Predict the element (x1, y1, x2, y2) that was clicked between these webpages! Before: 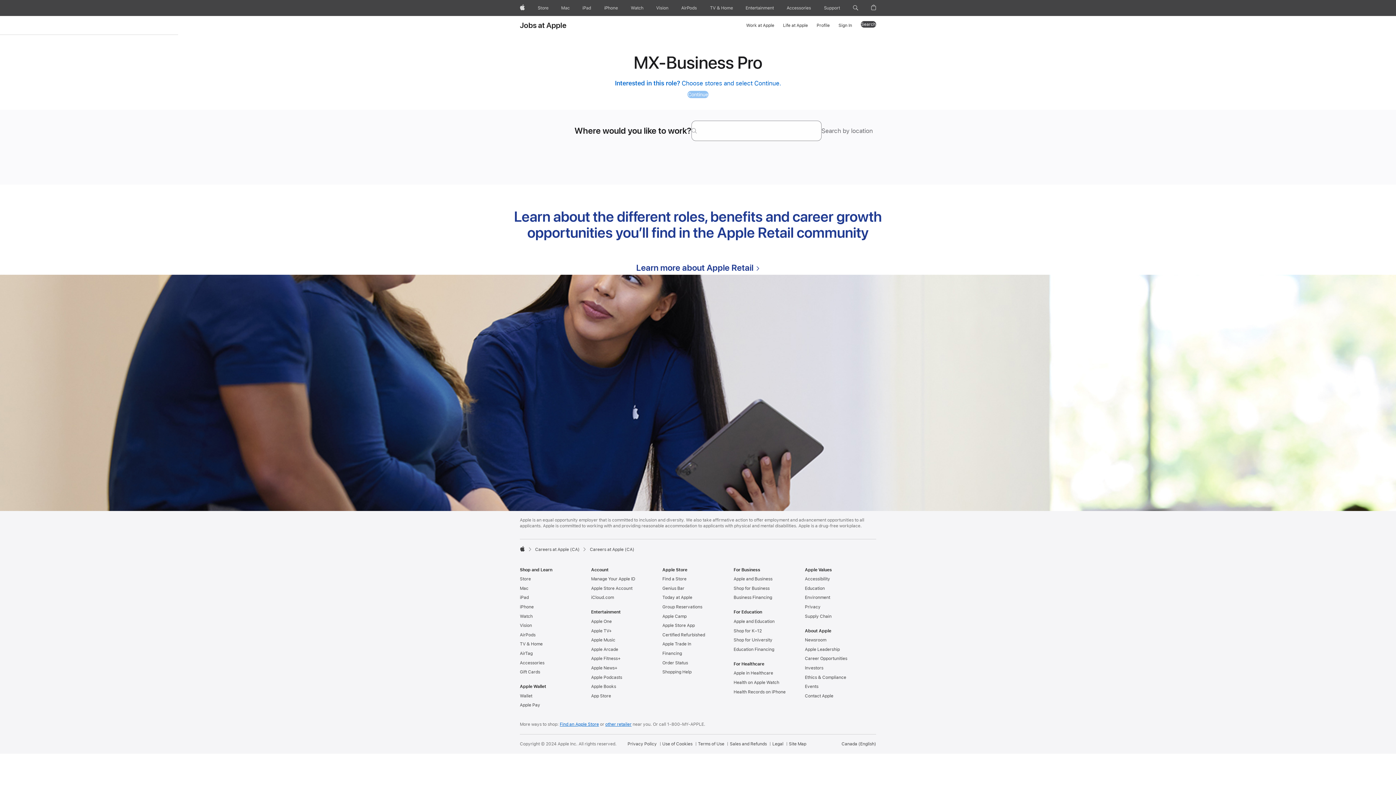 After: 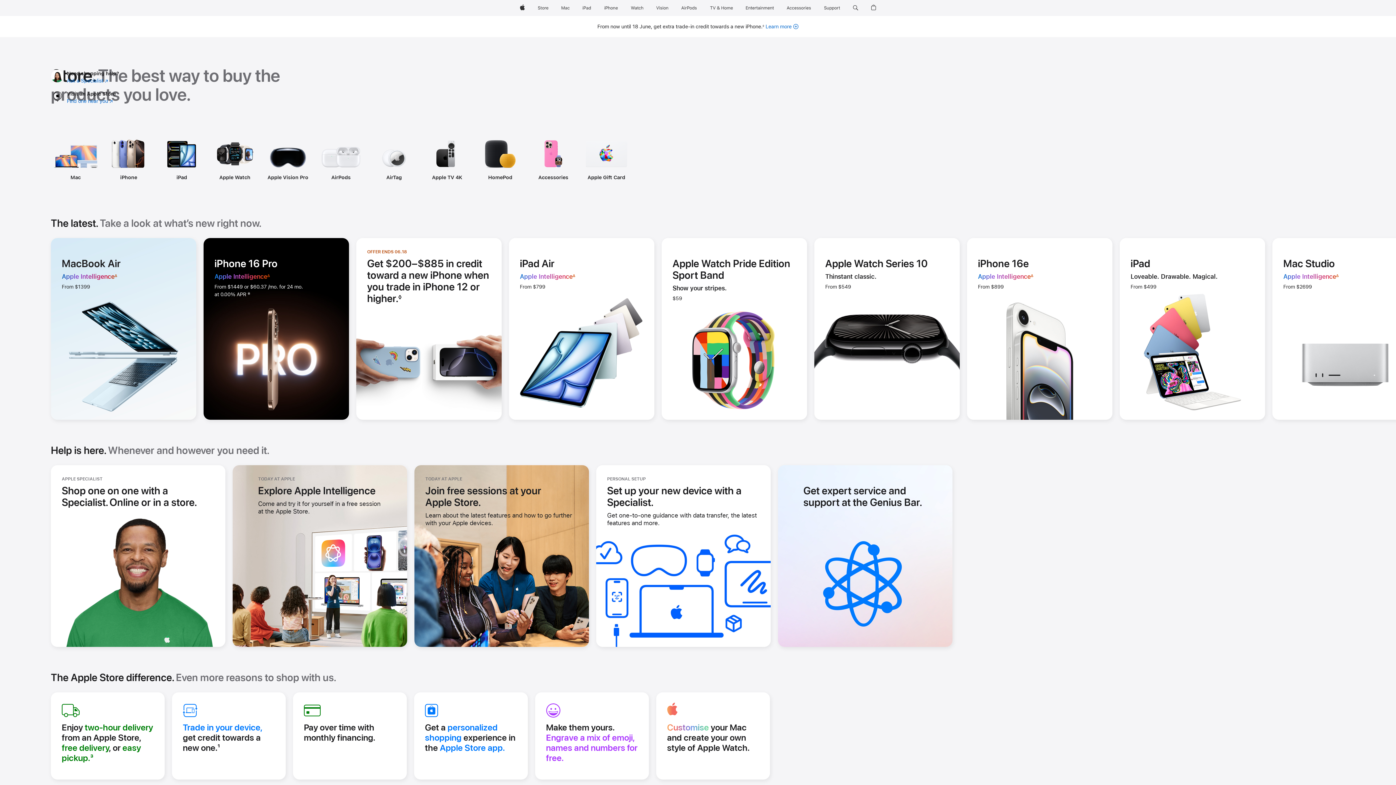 Action: bbox: (534, 0, 551, 16) label: Store